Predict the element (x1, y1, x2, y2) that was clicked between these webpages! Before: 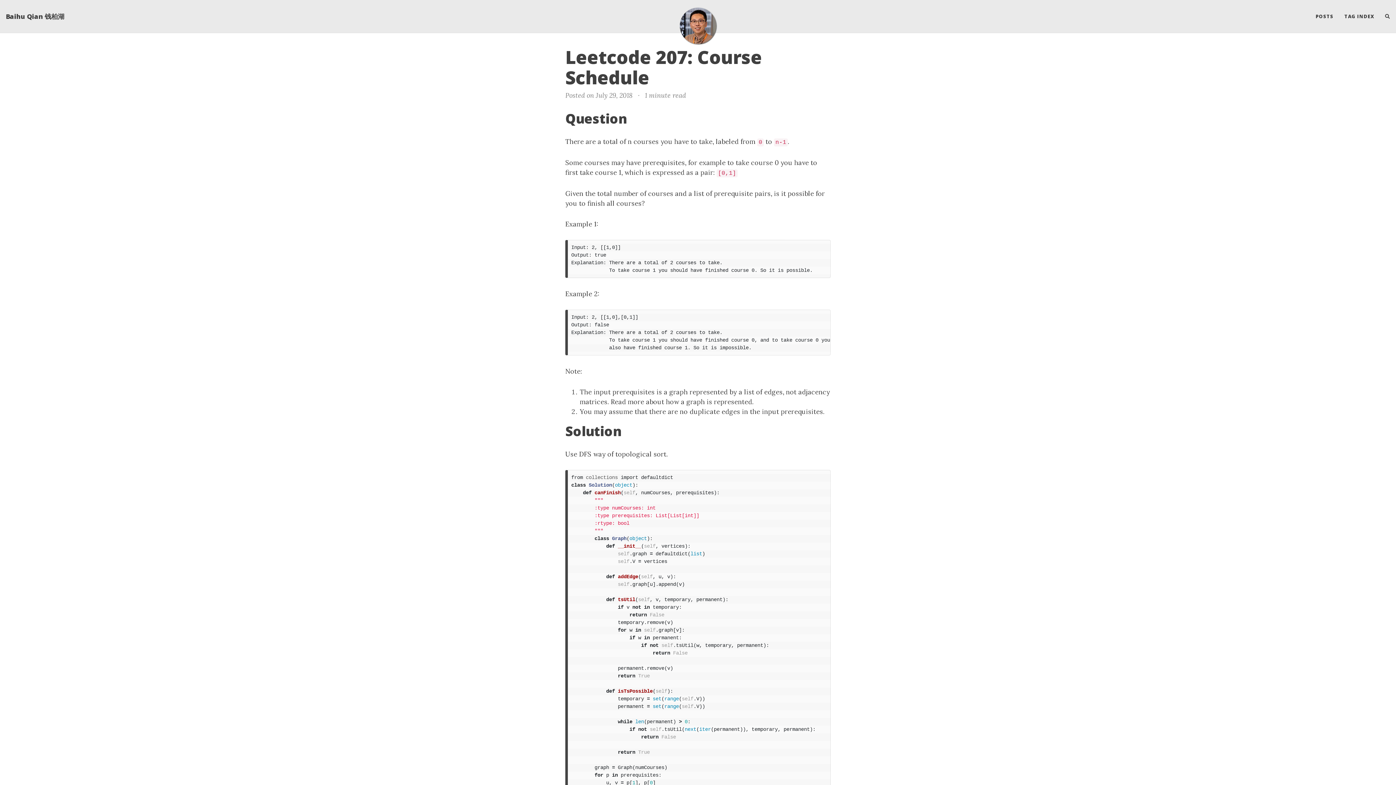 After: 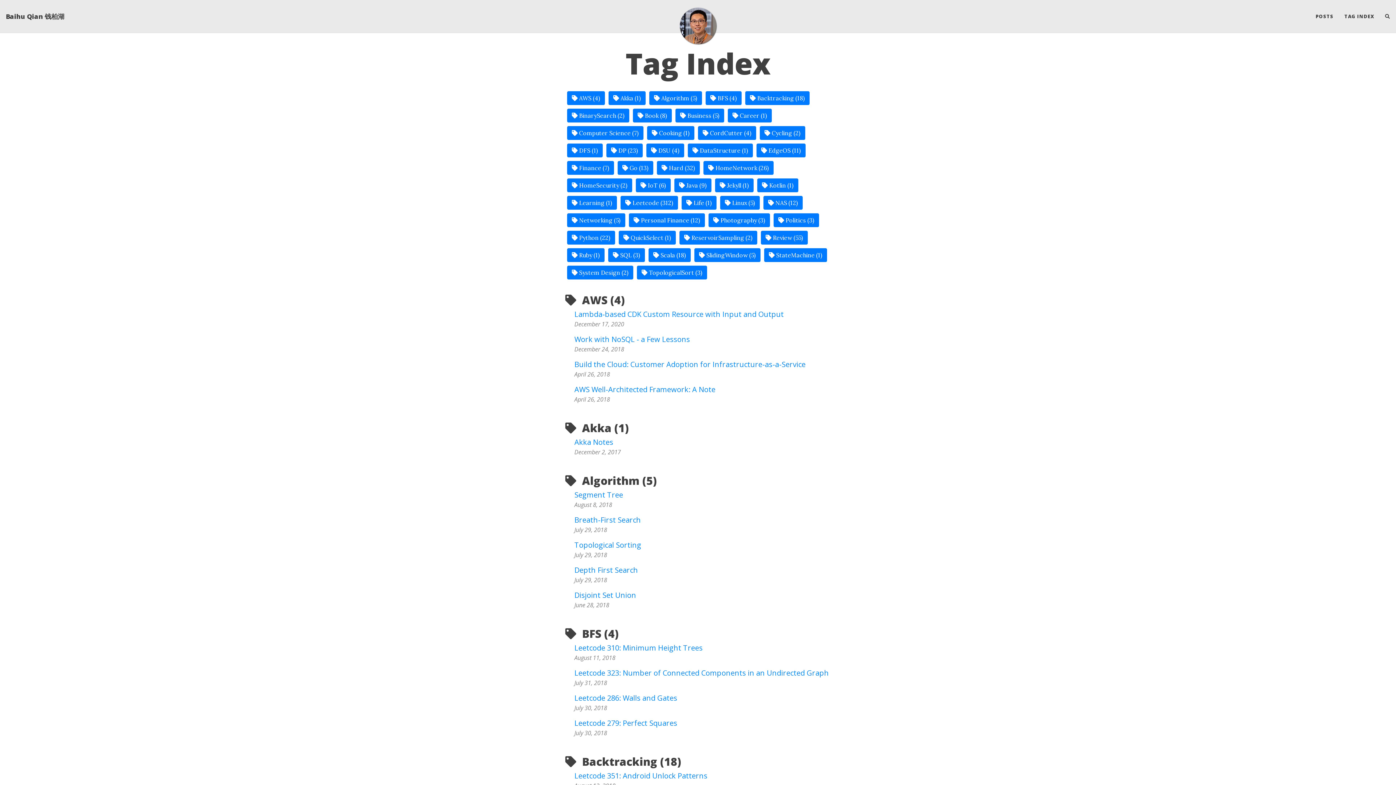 Action: bbox: (1339, 7, 1380, 25) label: TAG INDEX